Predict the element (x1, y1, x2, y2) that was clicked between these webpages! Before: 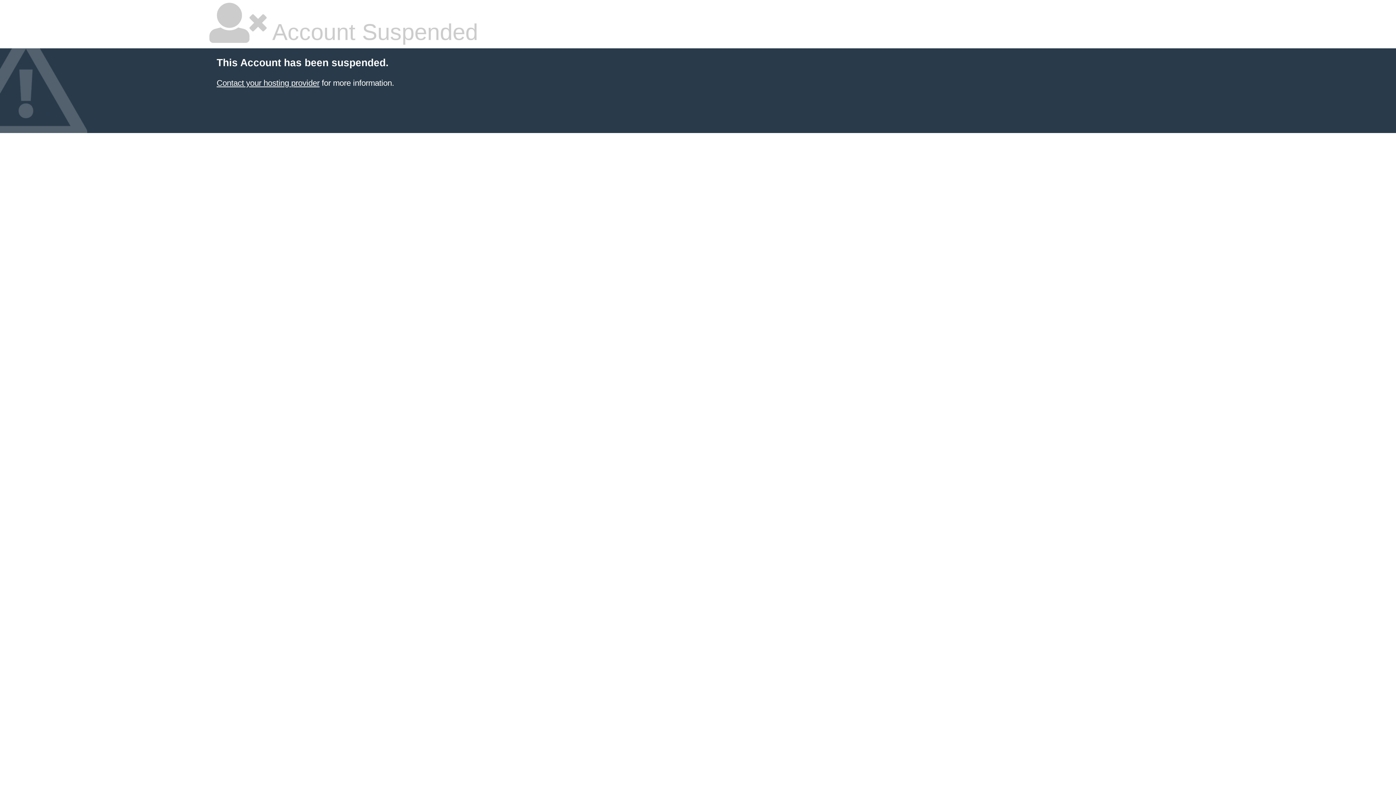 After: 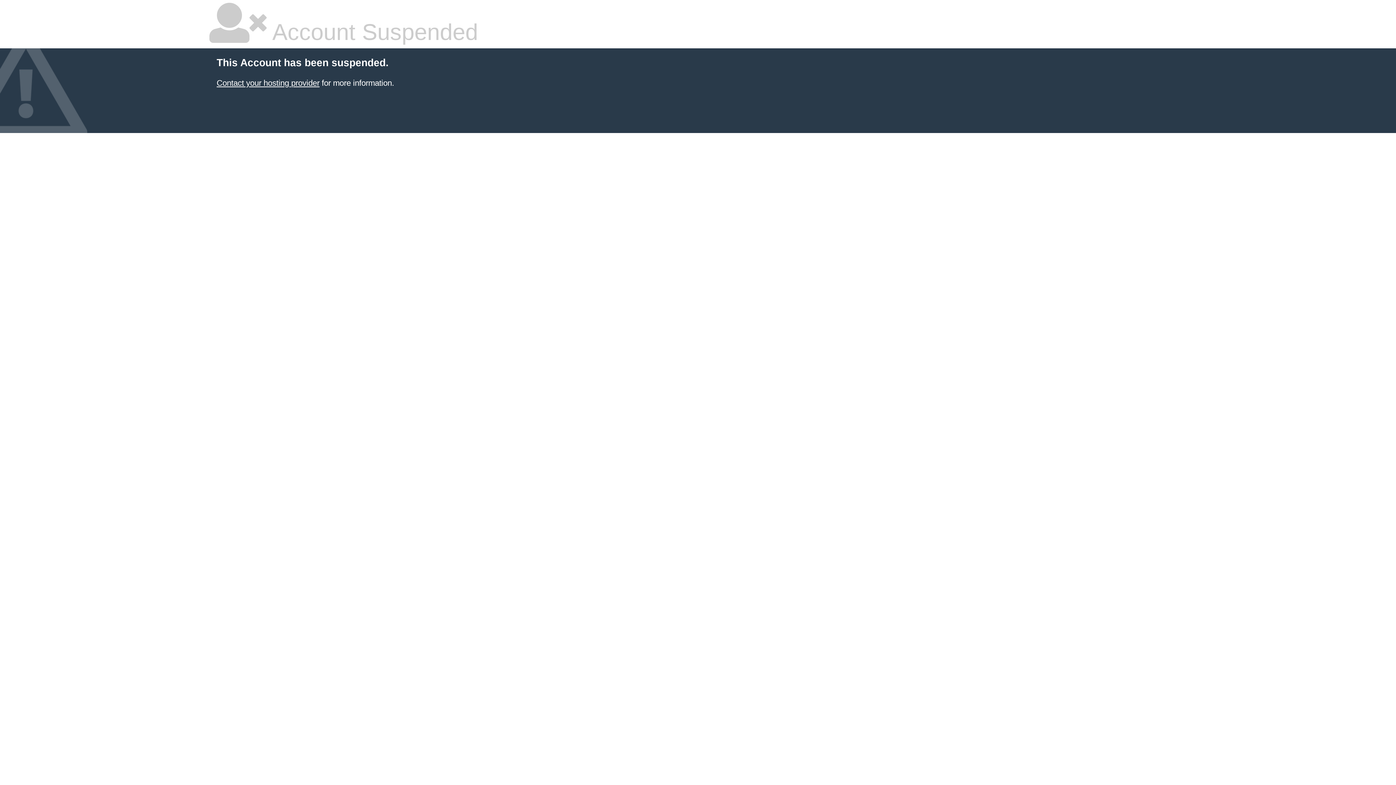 Action: bbox: (216, 78, 319, 87) label: Contact your hosting provider